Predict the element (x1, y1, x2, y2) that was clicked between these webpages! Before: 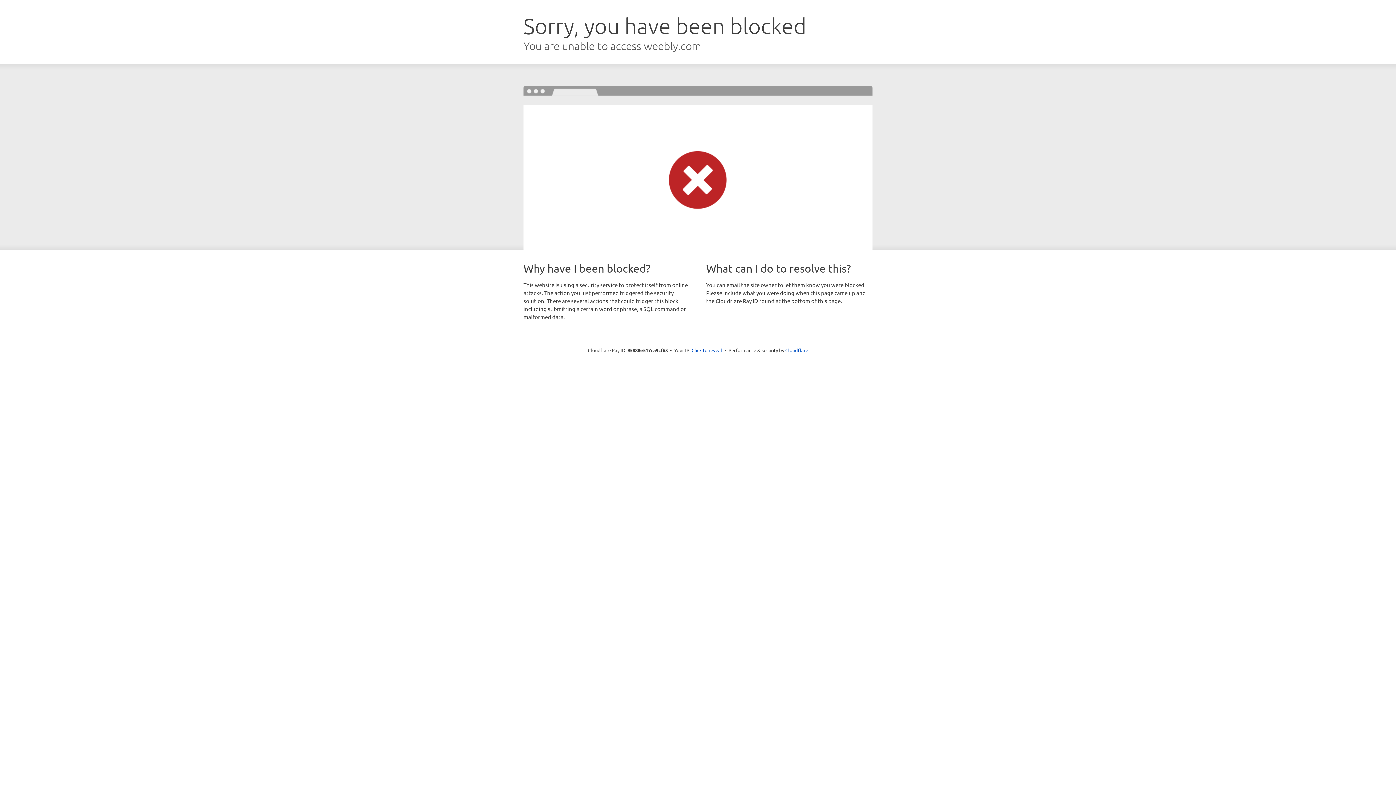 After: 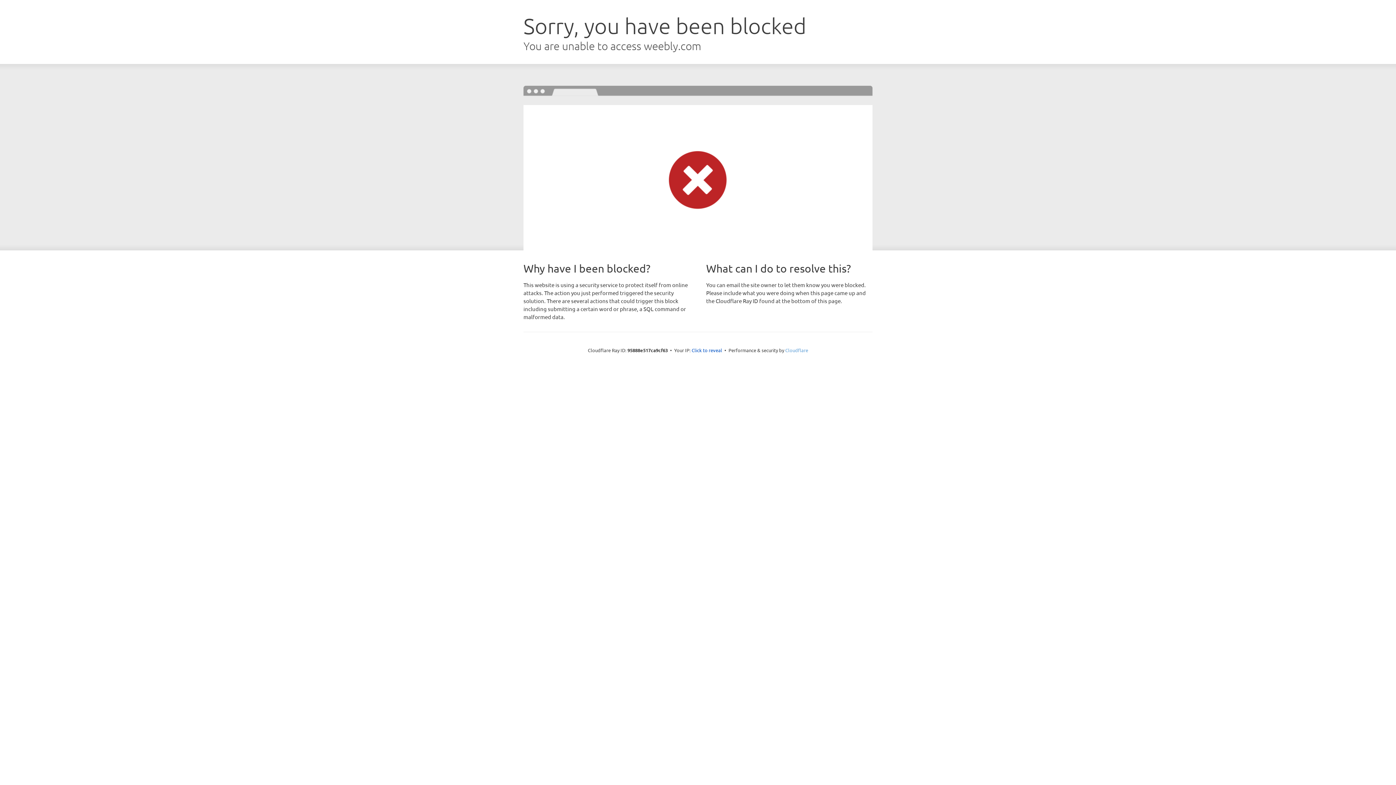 Action: label: Cloudflare bbox: (785, 347, 808, 353)